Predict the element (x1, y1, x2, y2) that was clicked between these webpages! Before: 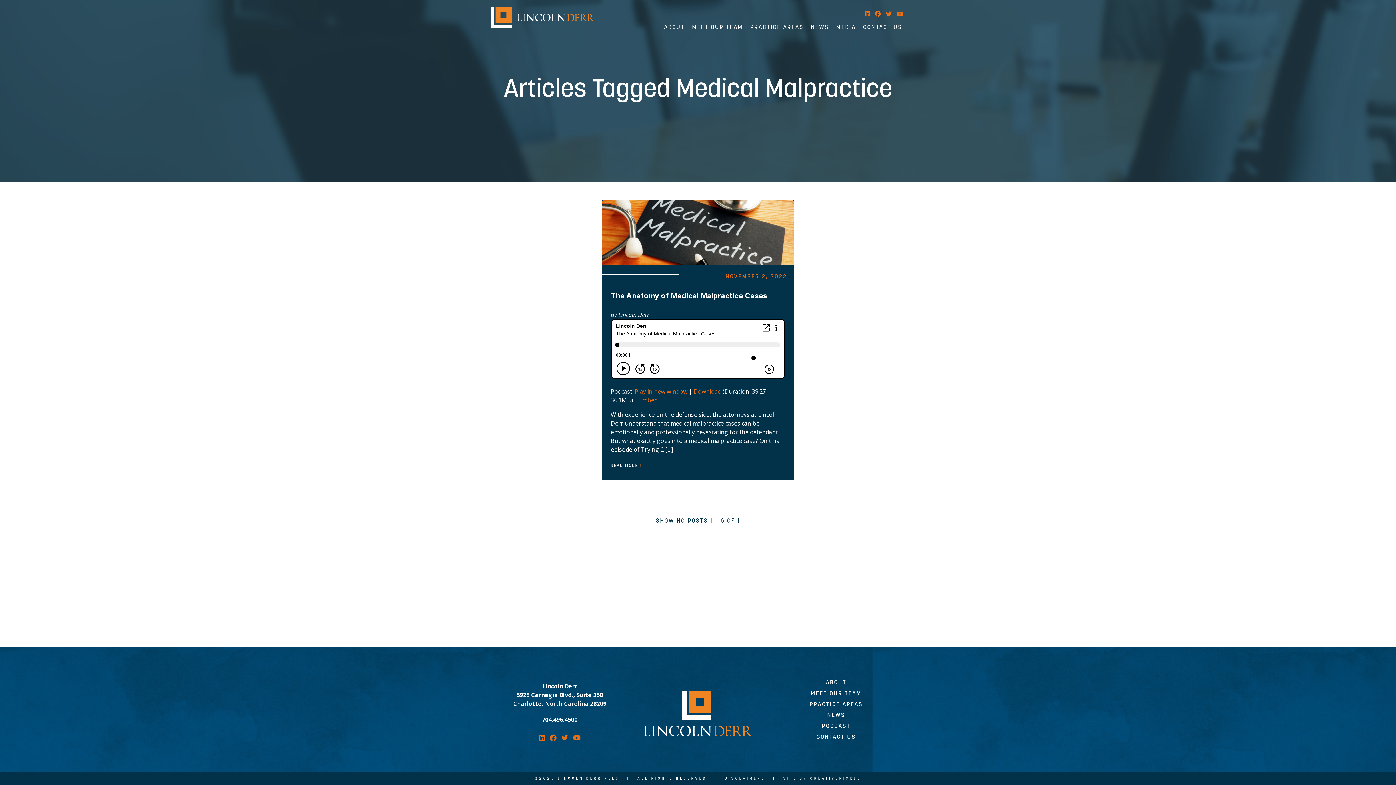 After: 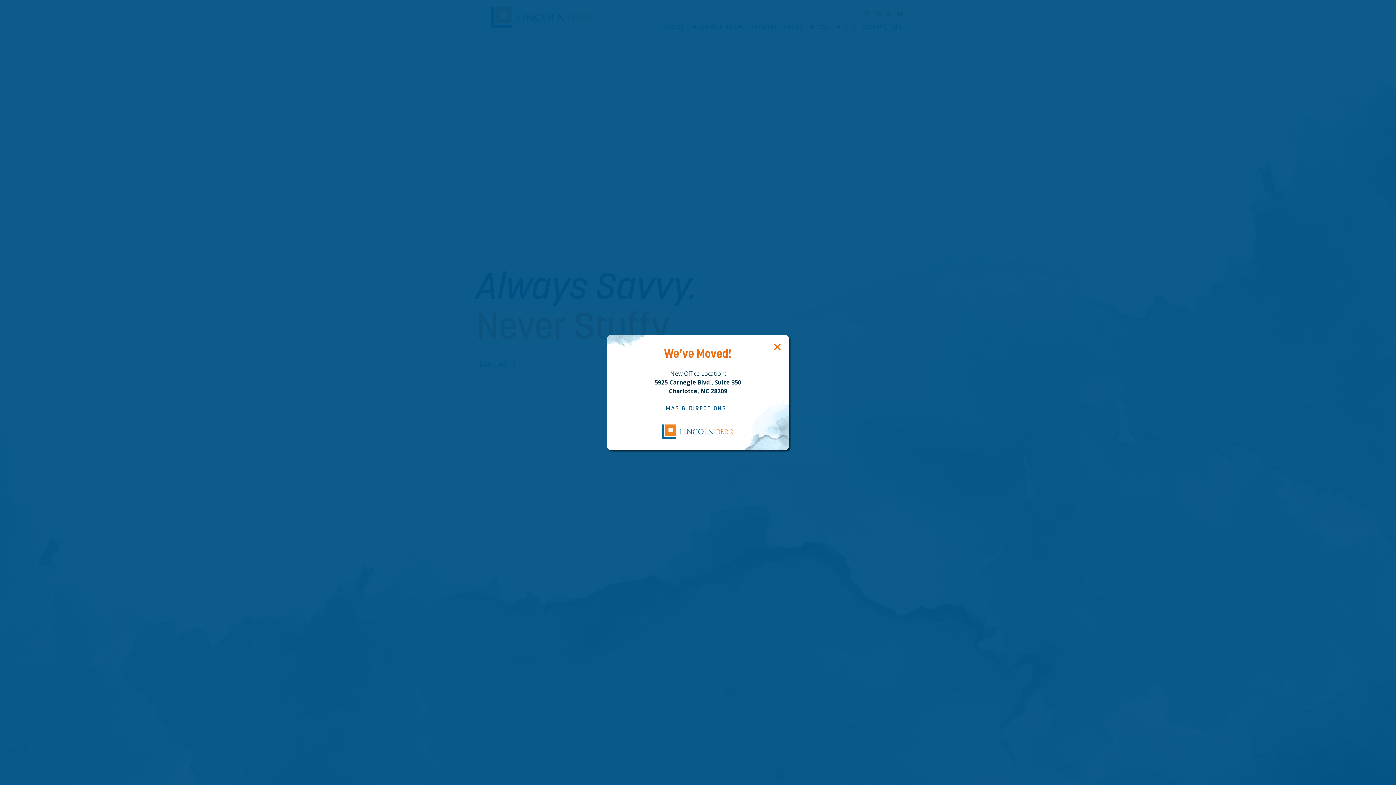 Action: bbox: (490, 21, 594, 29)